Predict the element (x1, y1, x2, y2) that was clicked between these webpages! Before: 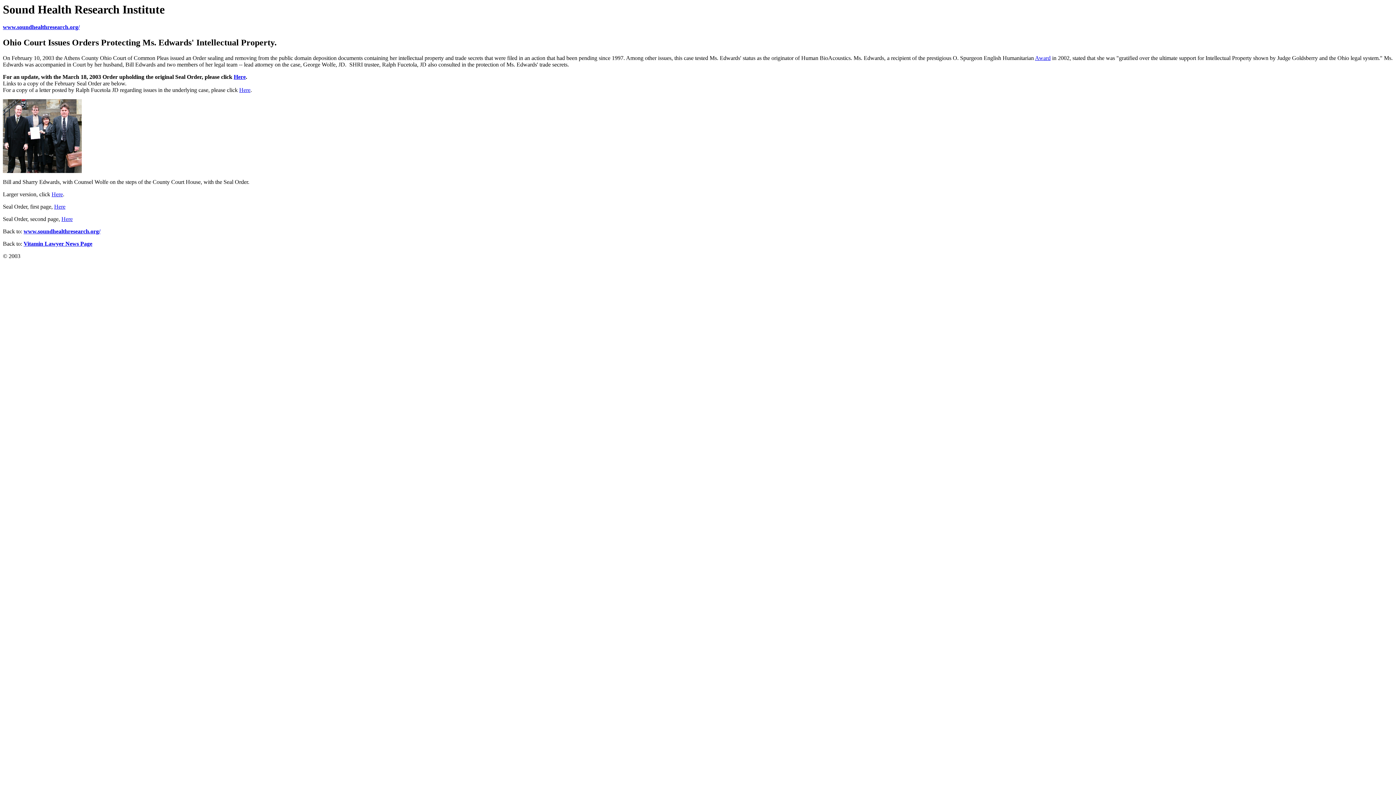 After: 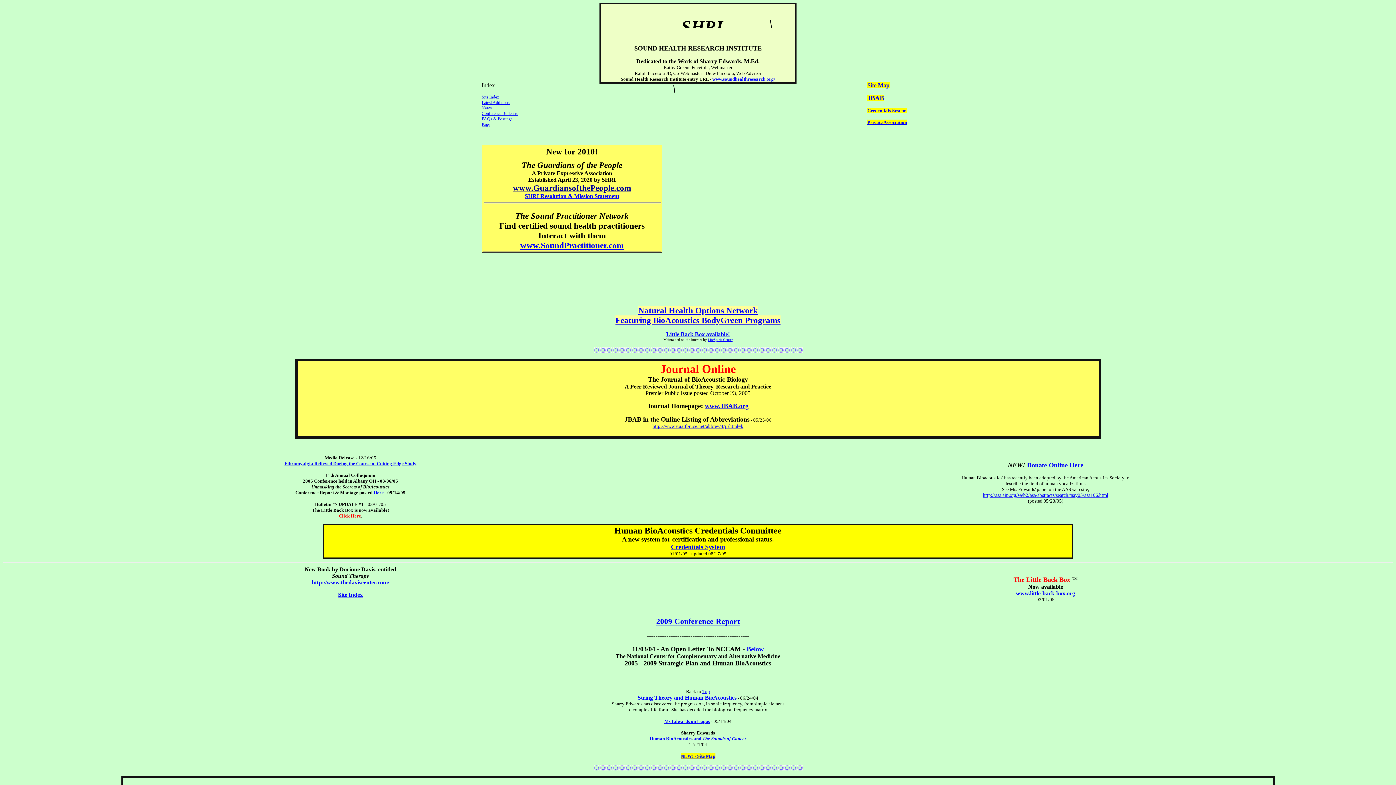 Action: bbox: (2, 24, 79, 30) label: www.soundhealthresearch.org/